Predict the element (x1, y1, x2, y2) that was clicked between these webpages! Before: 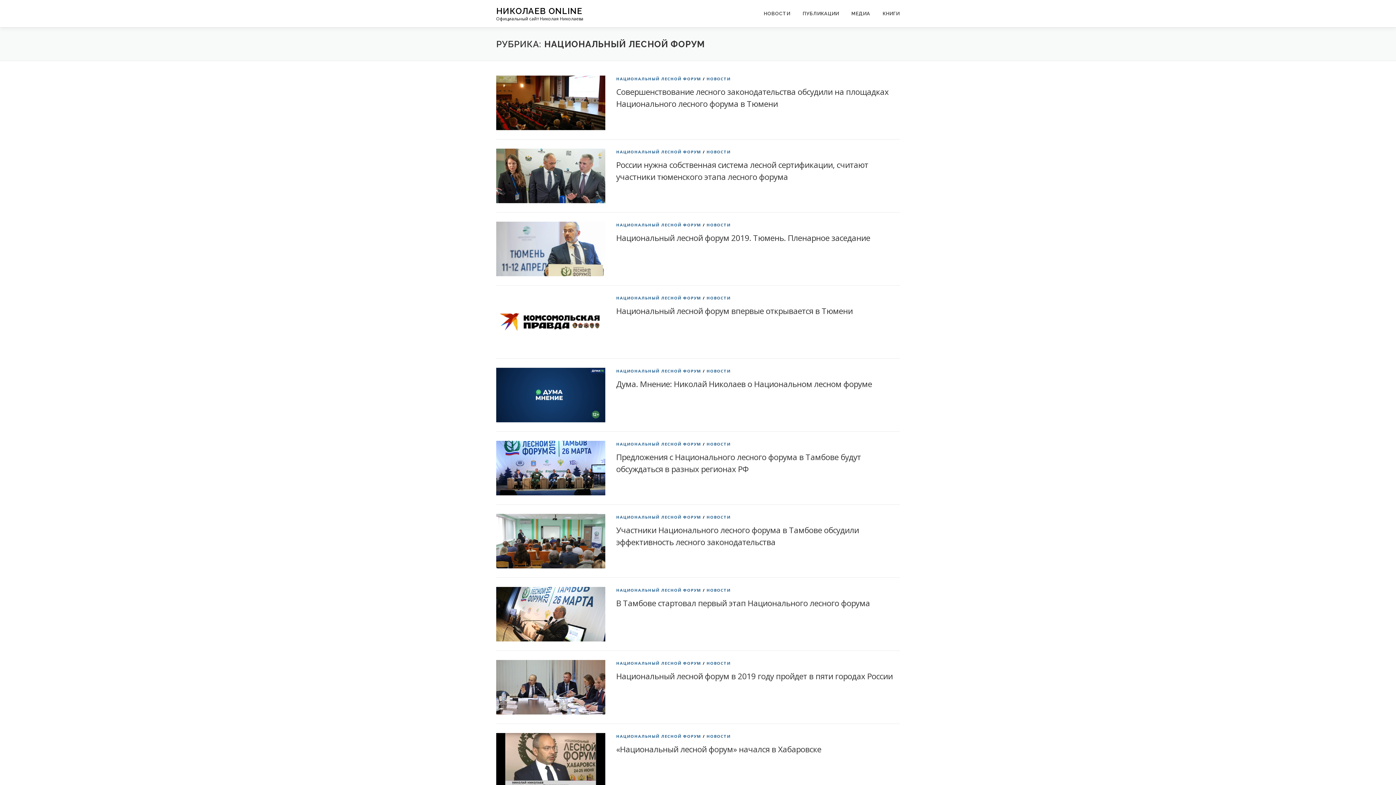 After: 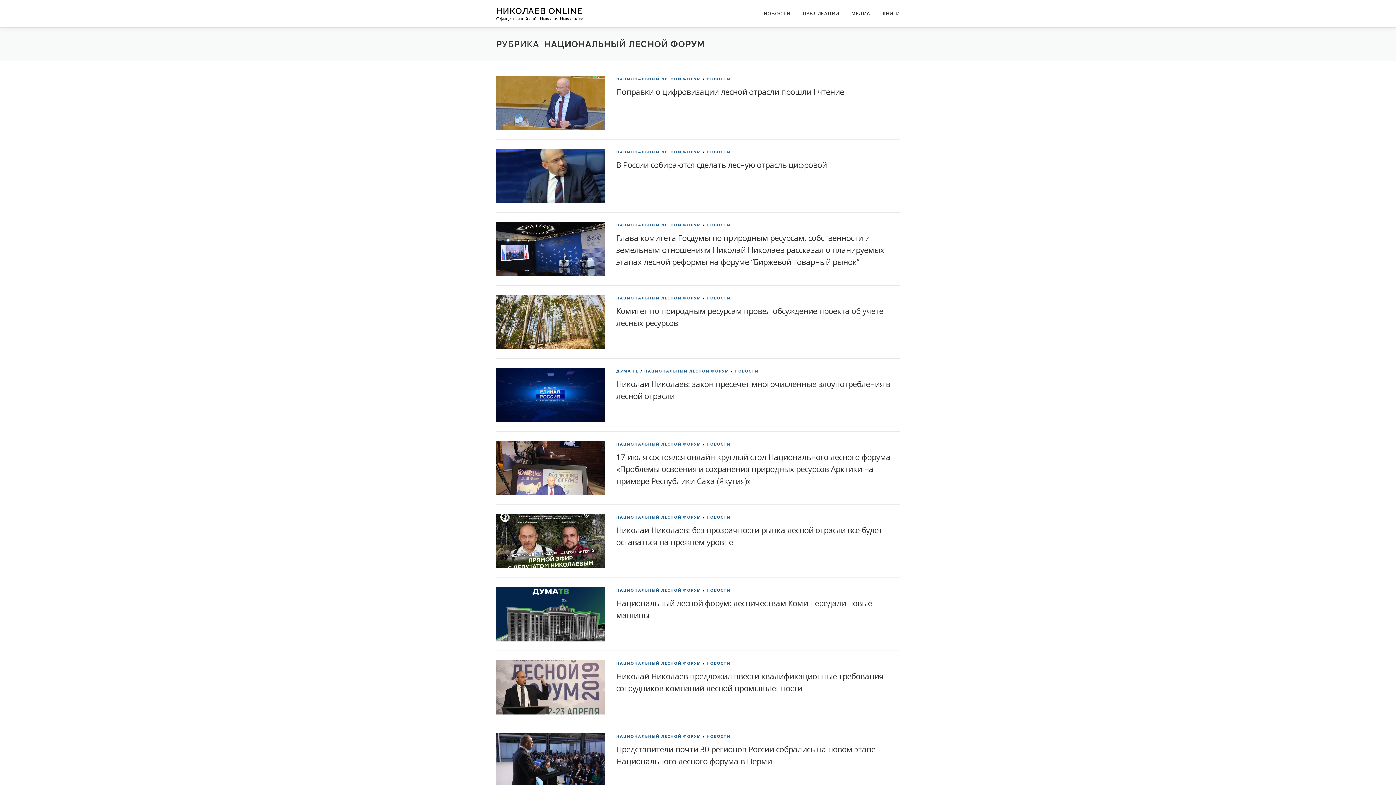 Action: label: НАЦИОНАЛЬНЫЙ ЛЕСНОЙ ФОРУМ bbox: (616, 514, 701, 520)